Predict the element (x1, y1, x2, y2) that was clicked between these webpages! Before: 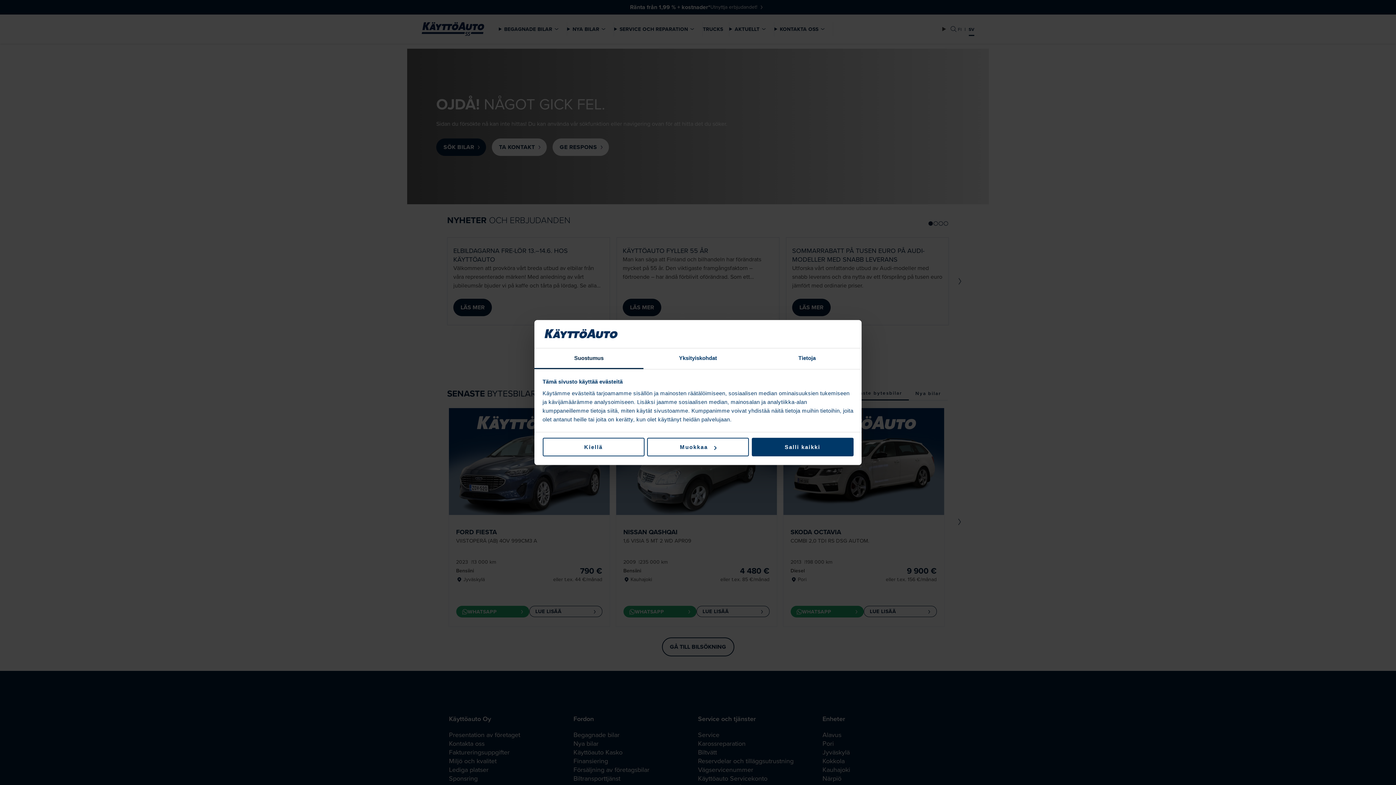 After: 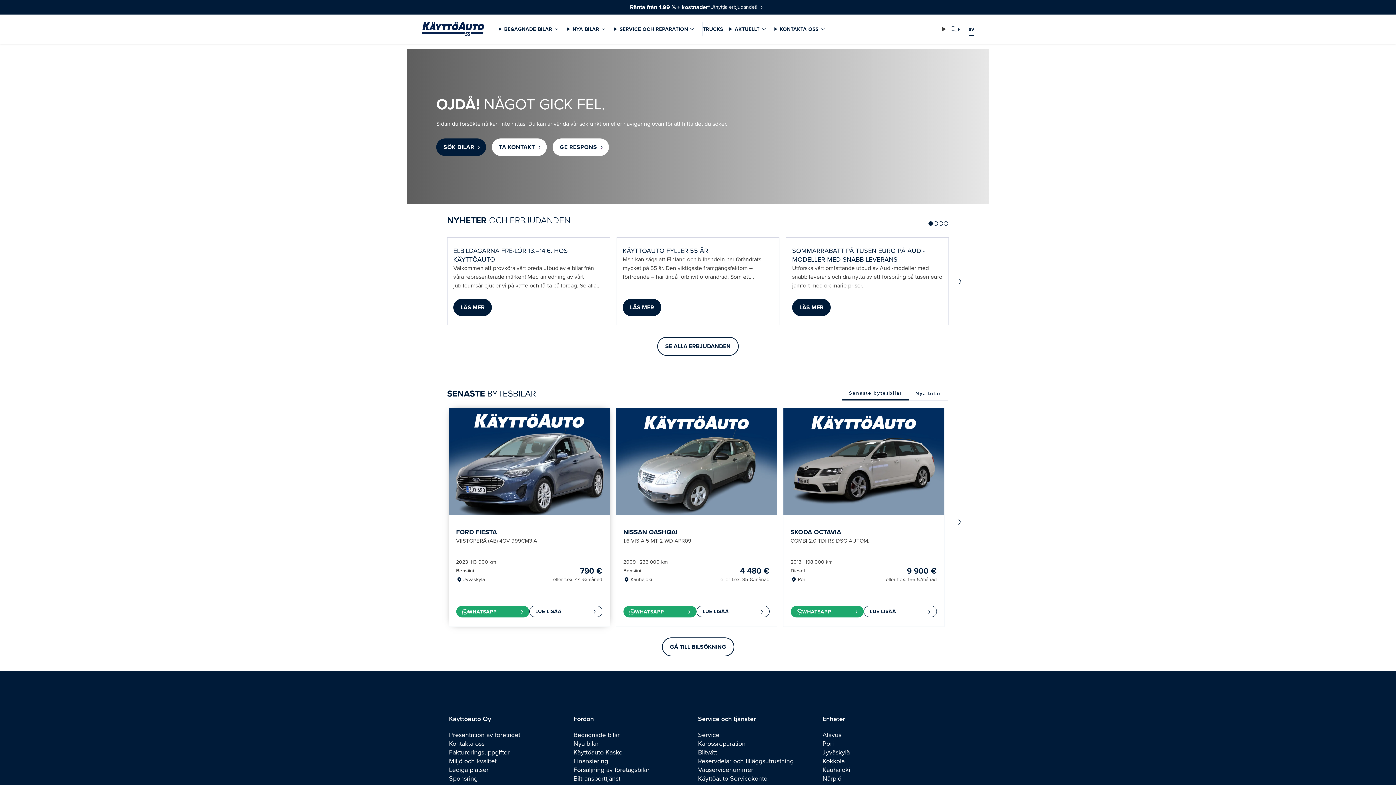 Action: label: Kiellä bbox: (542, 438, 644, 456)